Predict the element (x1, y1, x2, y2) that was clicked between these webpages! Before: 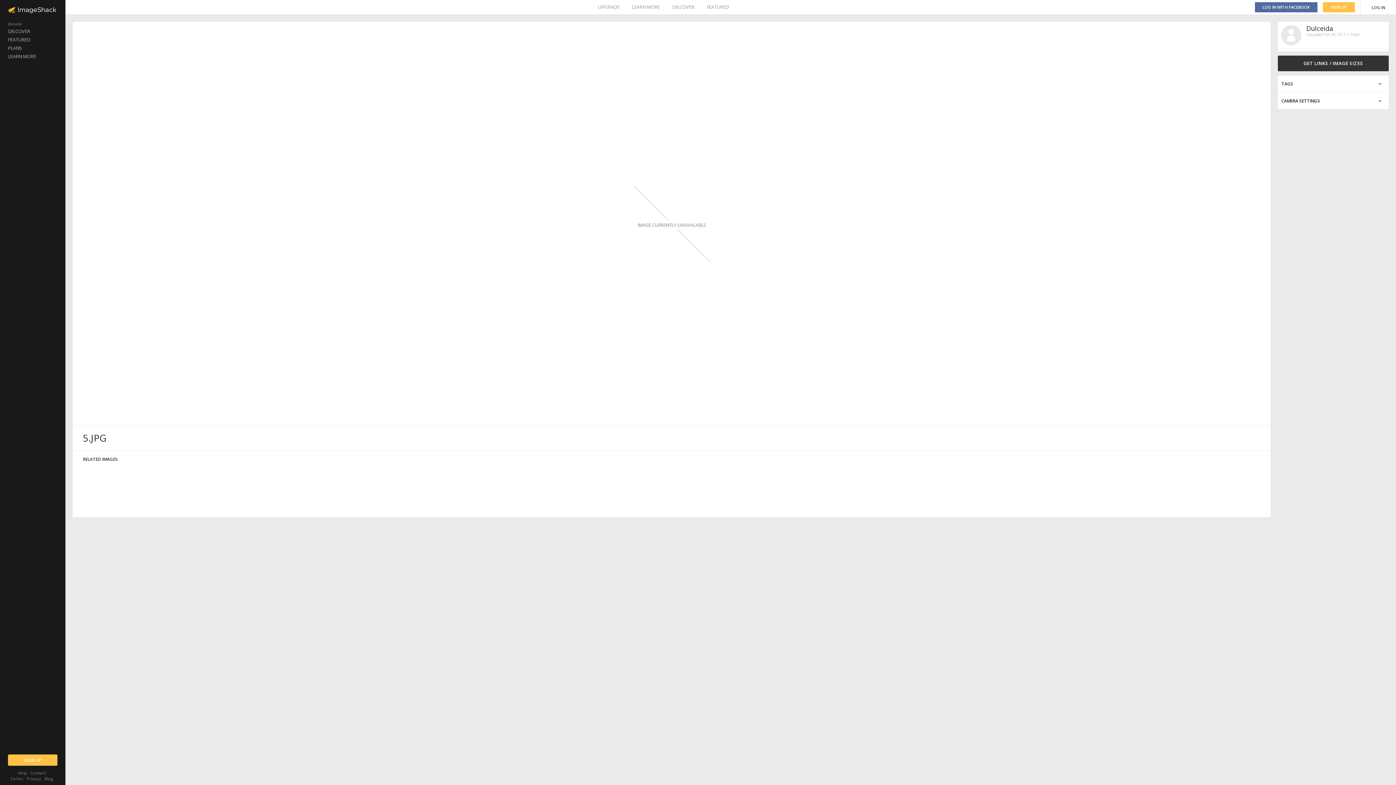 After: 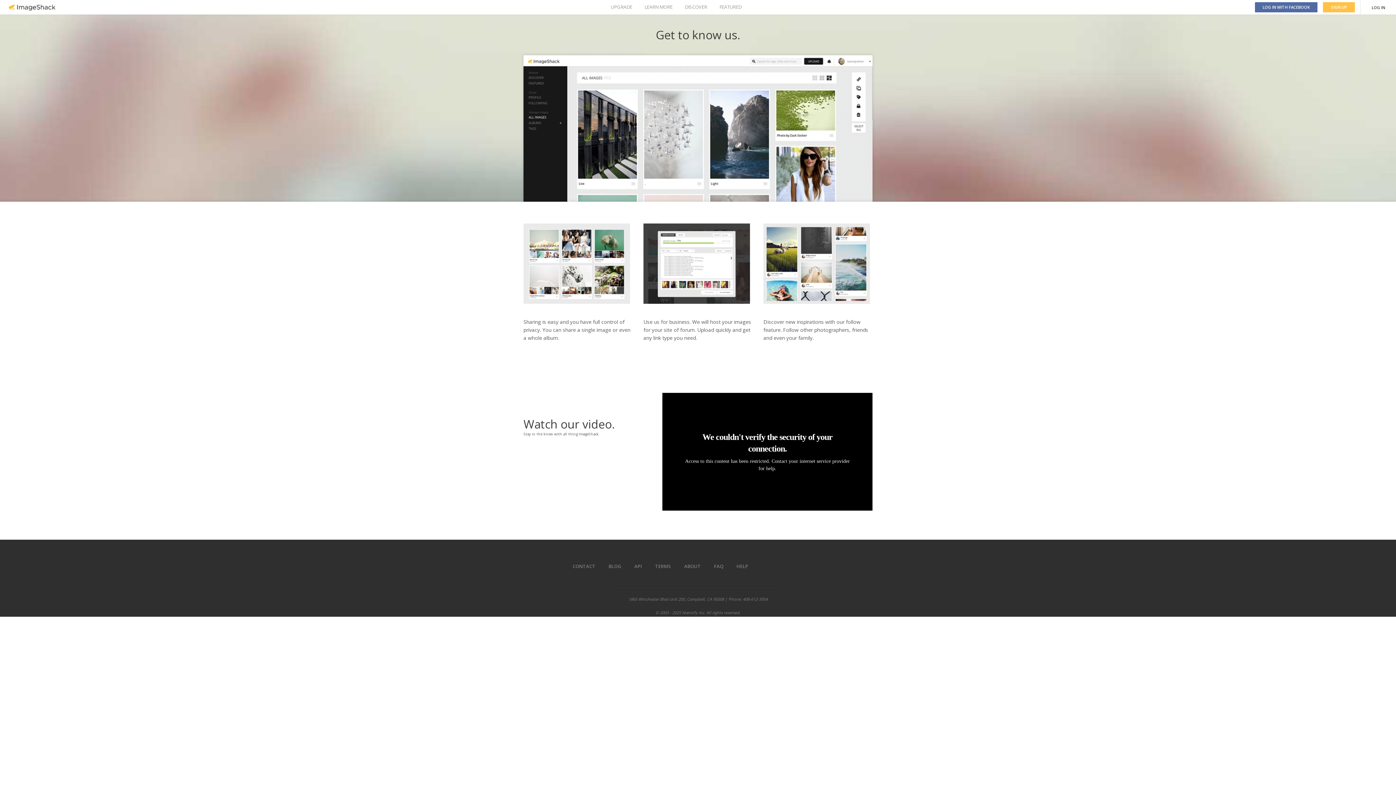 Action: bbox: (0, 52, 65, 60) label: LEARN MORE